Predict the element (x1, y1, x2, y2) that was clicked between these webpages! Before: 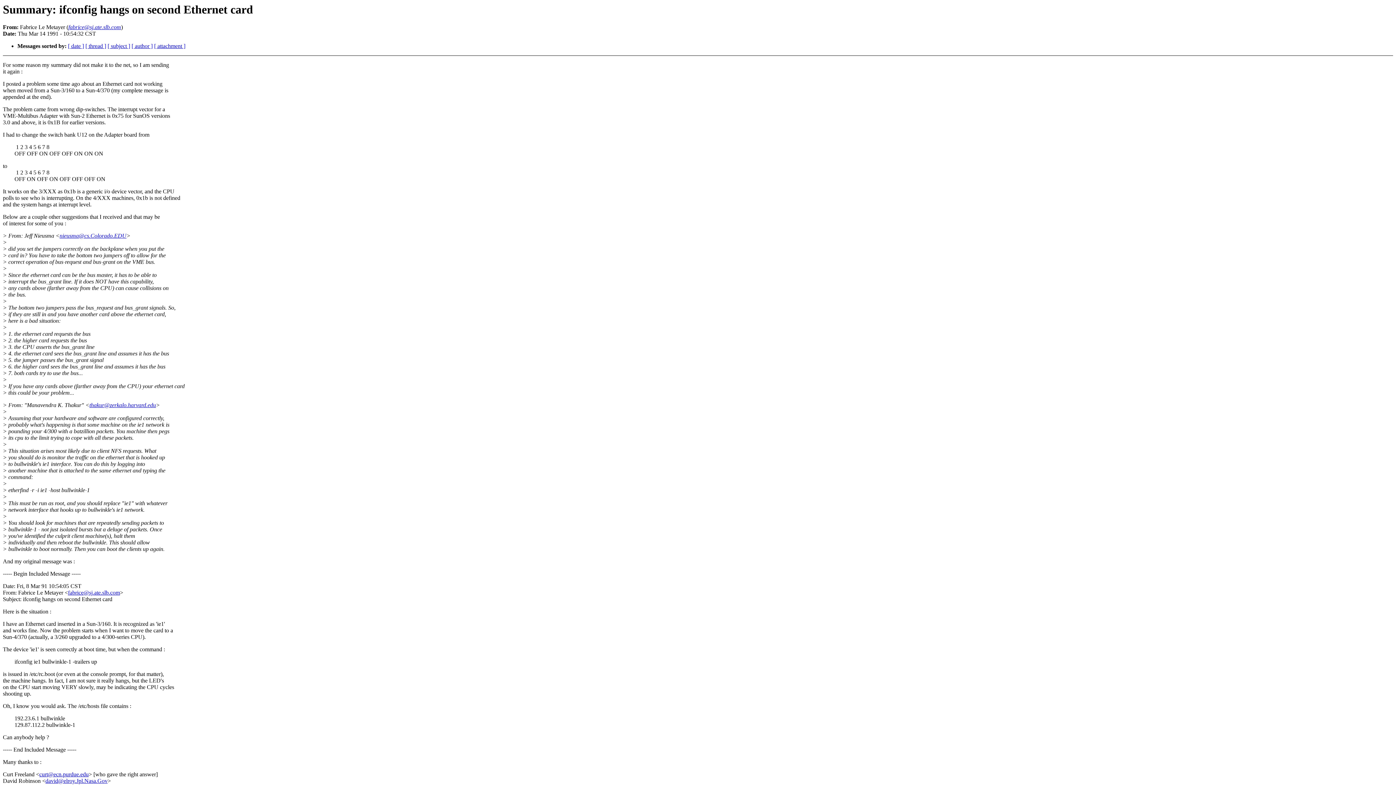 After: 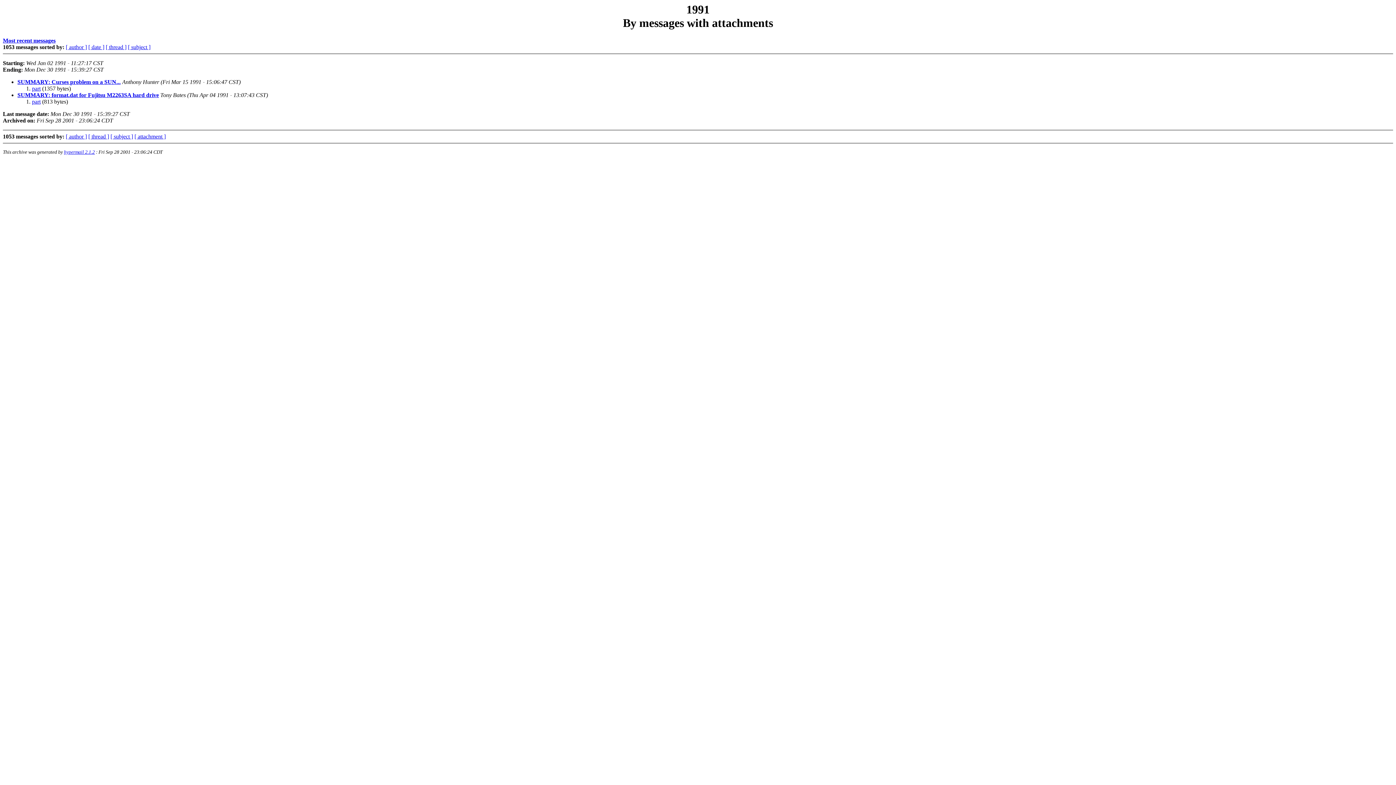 Action: label: [ attachment ] bbox: (154, 43, 185, 49)